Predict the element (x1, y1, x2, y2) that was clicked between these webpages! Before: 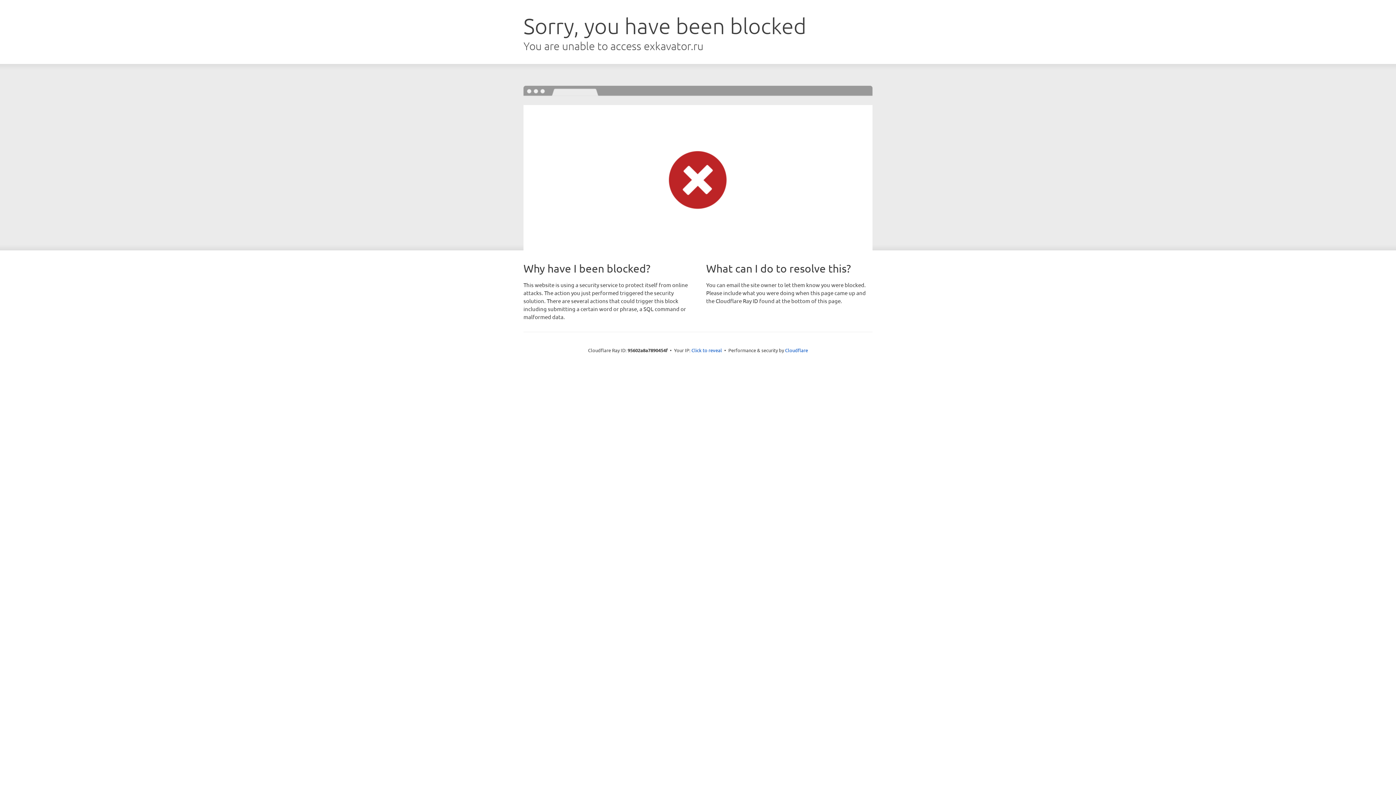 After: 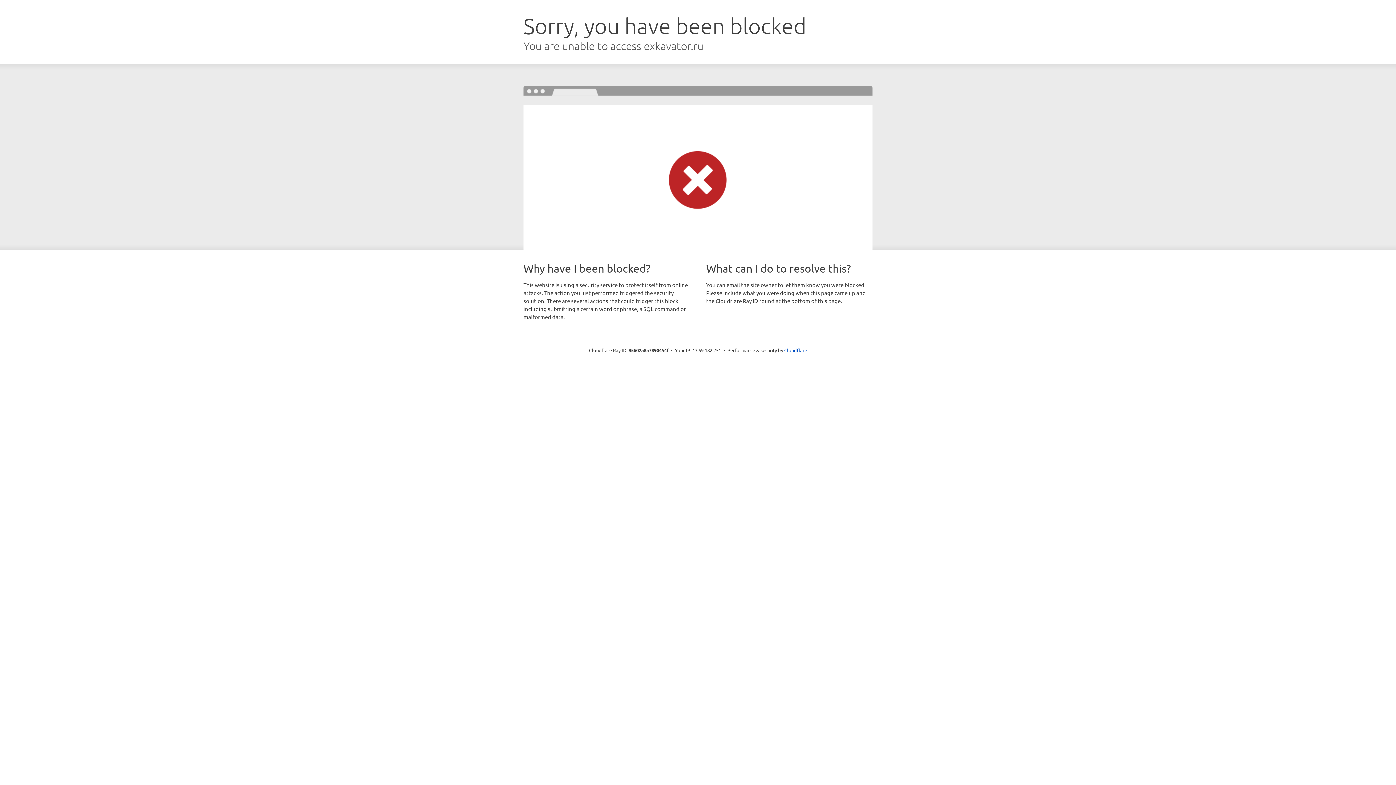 Action: label: Click to reveal bbox: (691, 346, 722, 353)